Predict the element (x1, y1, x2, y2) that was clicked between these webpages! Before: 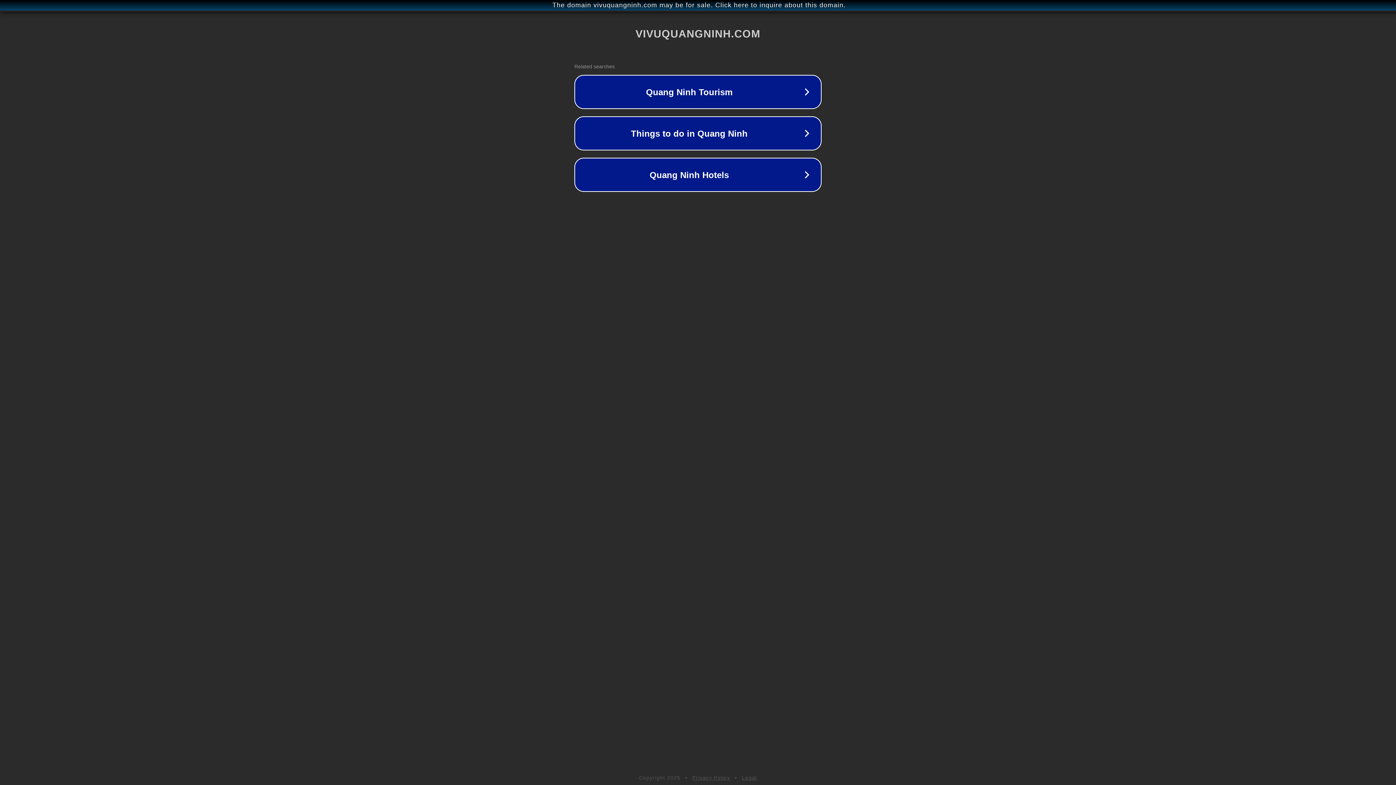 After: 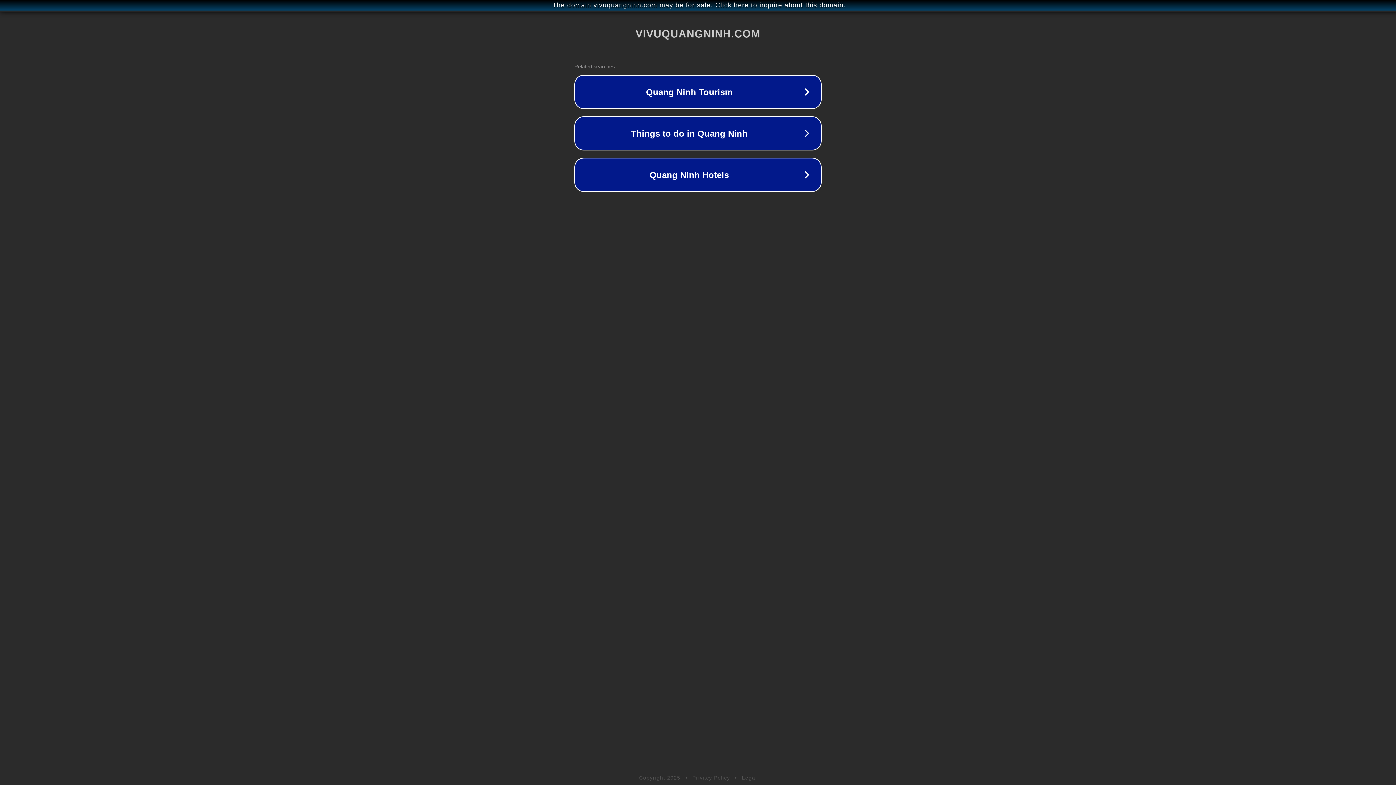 Action: label: Privacy Policy bbox: (692, 775, 730, 781)